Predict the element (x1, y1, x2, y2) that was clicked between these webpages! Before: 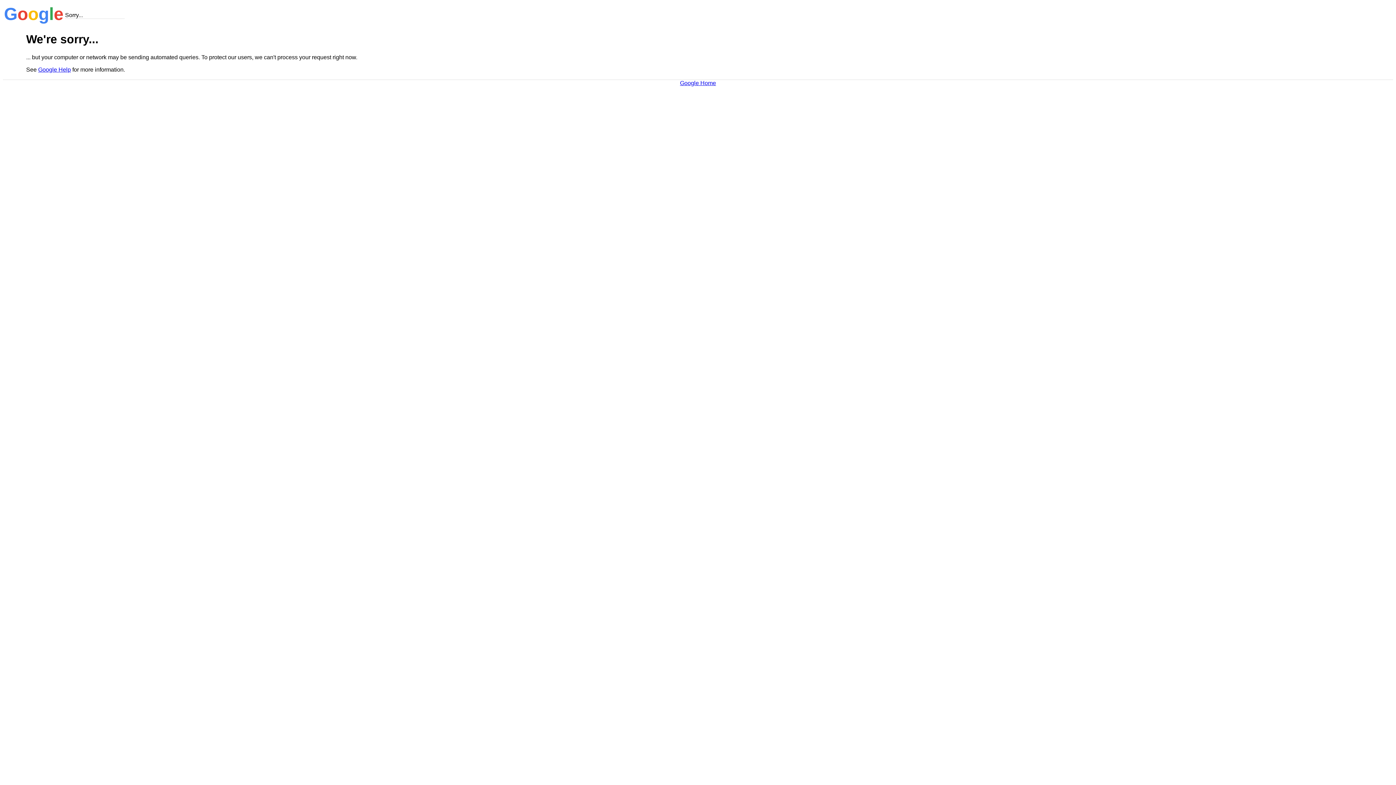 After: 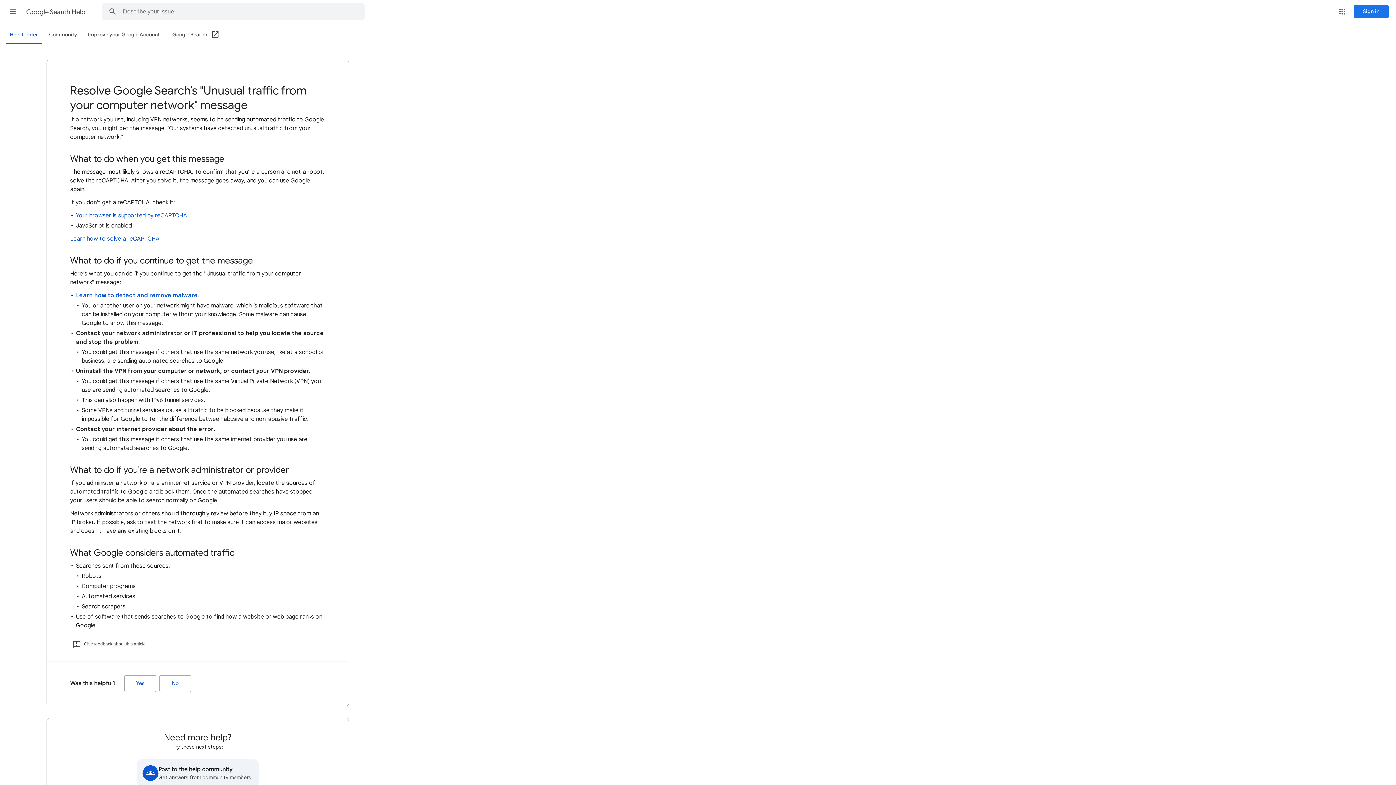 Action: label: Google Help bbox: (38, 66, 70, 72)